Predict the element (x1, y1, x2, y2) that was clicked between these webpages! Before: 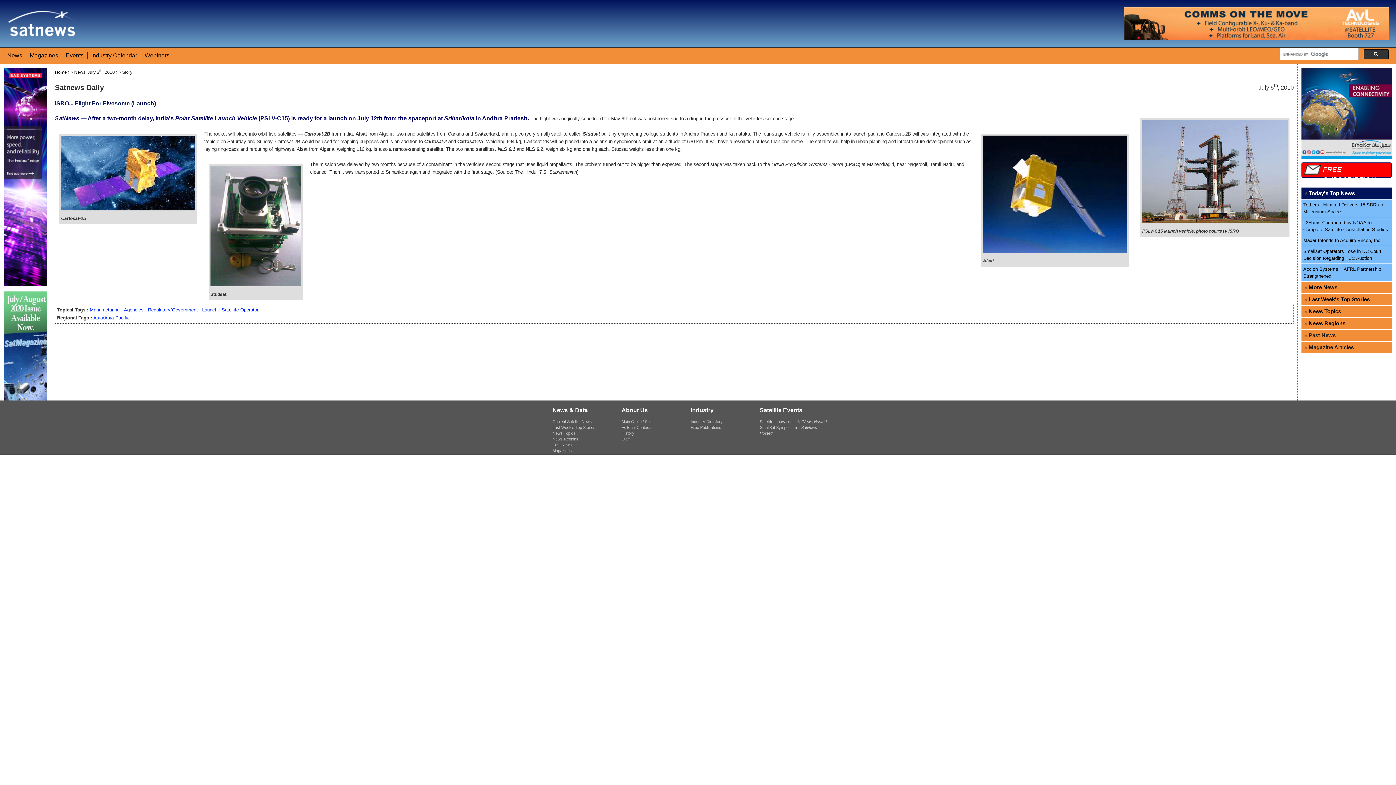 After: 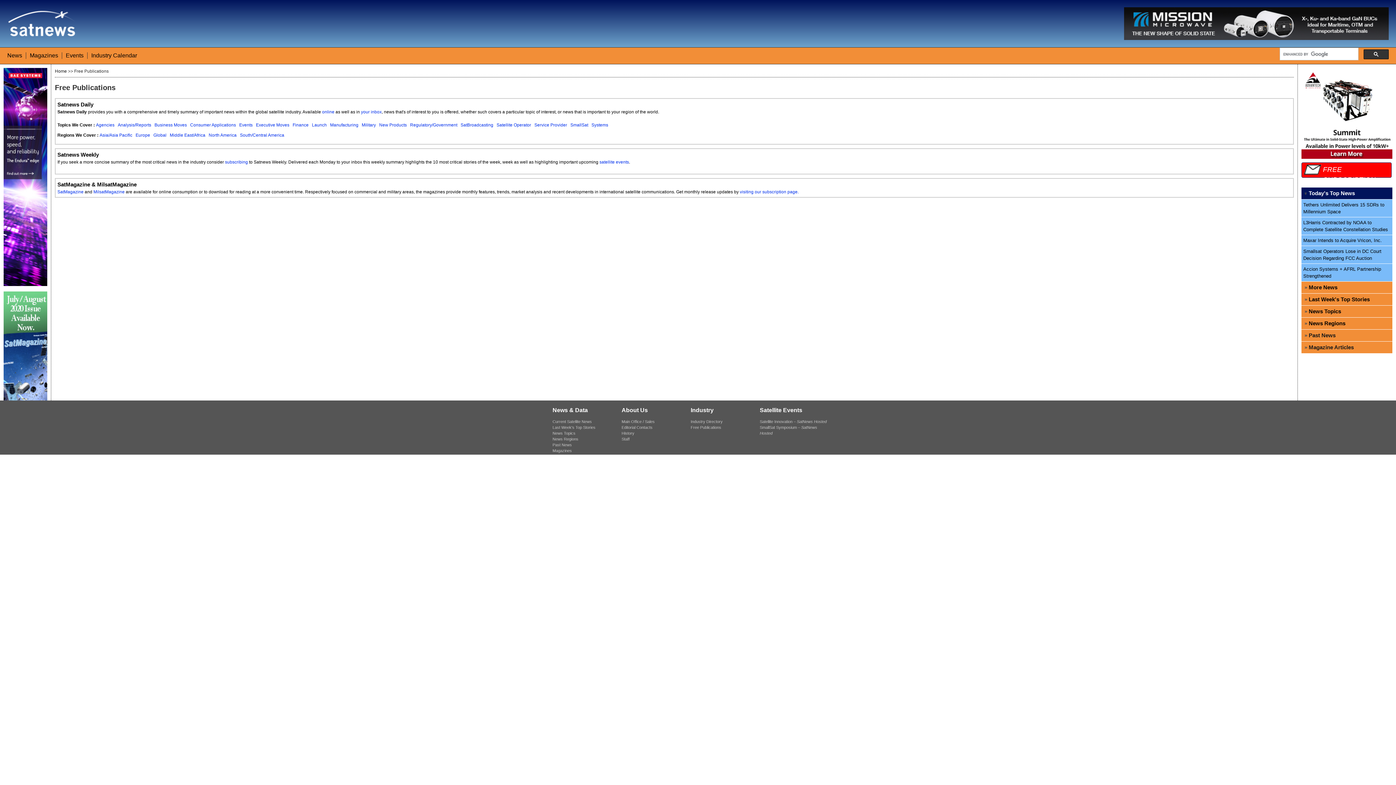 Action: bbox: (690, 425, 721, 429) label: Free Publications